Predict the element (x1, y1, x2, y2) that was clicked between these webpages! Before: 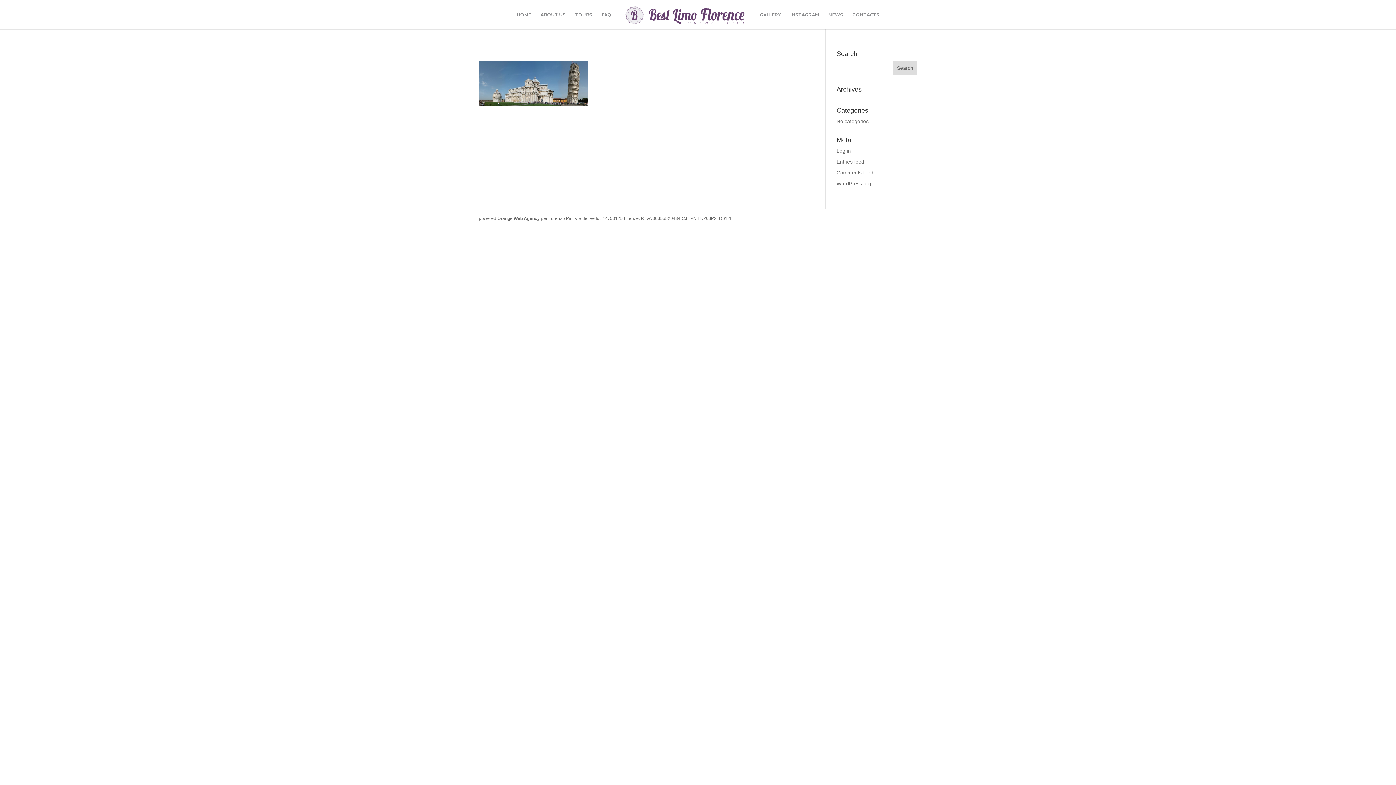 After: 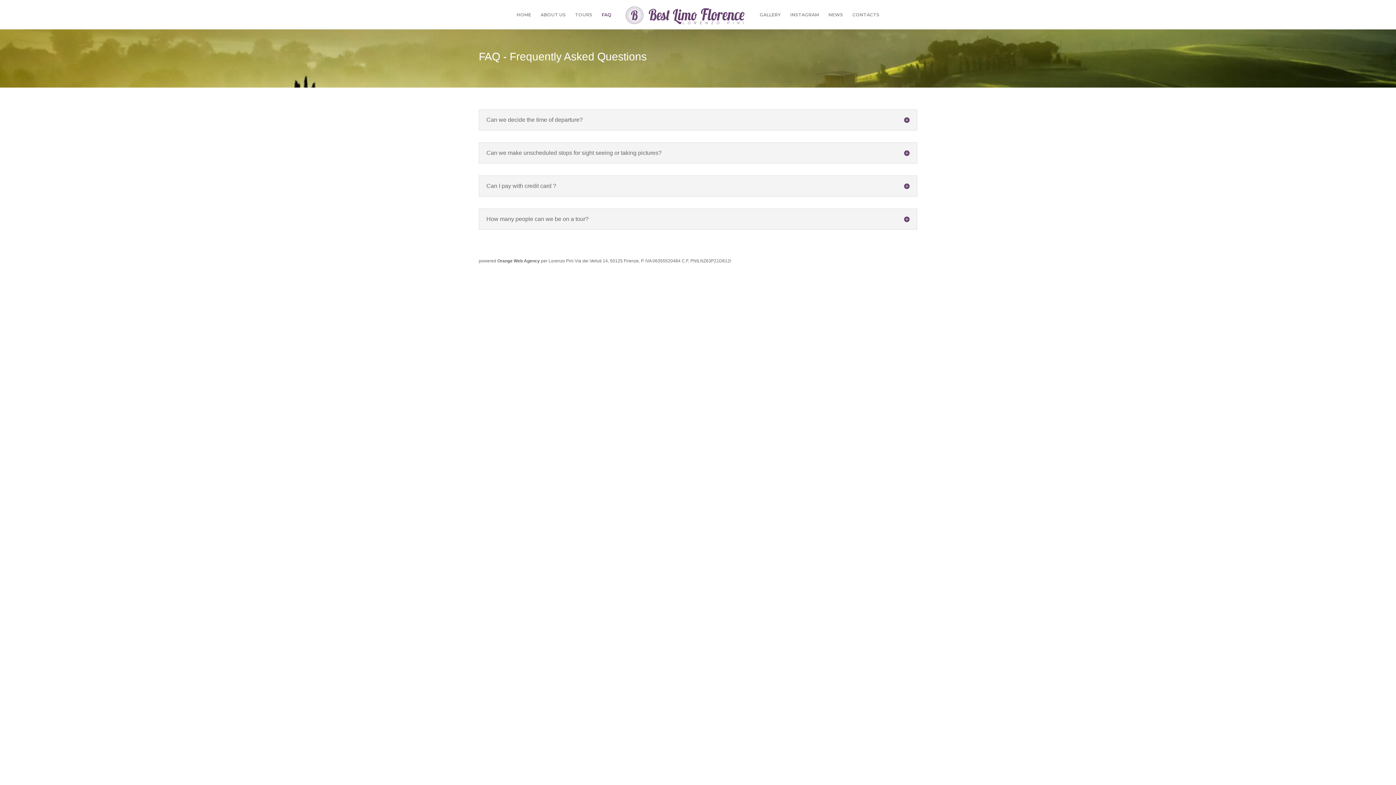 Action: label: FAQ bbox: (601, 12, 611, 29)